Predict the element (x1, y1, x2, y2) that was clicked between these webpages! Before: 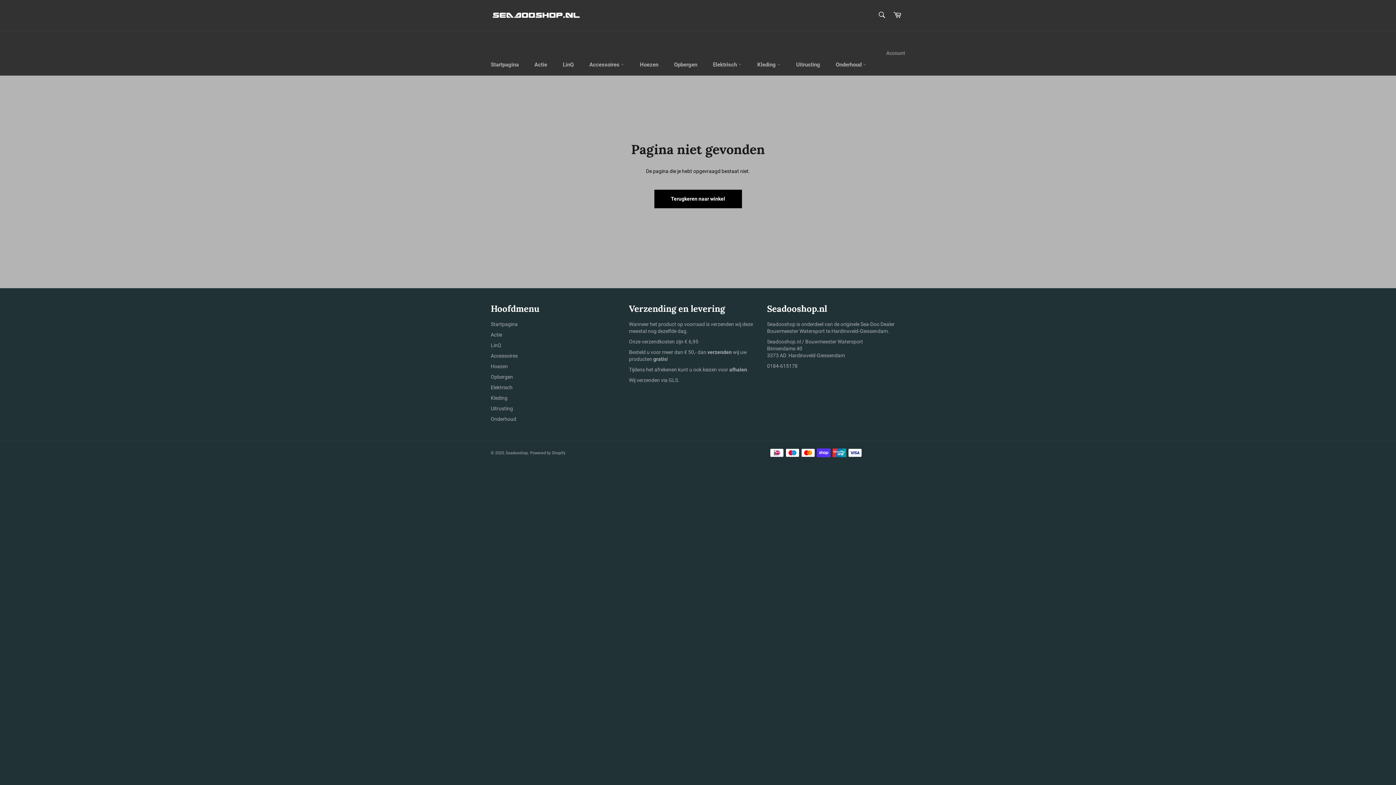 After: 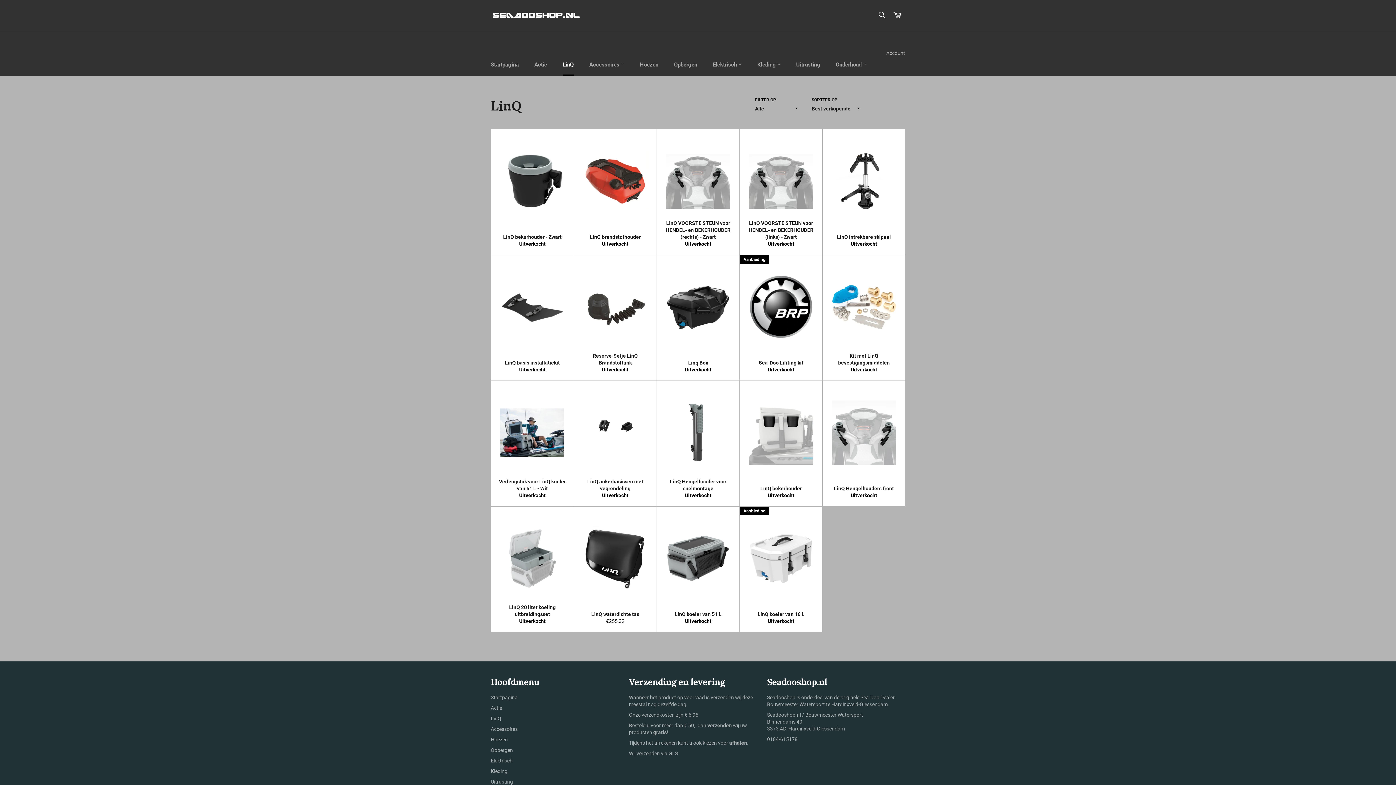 Action: label: LinQ bbox: (490, 342, 501, 348)